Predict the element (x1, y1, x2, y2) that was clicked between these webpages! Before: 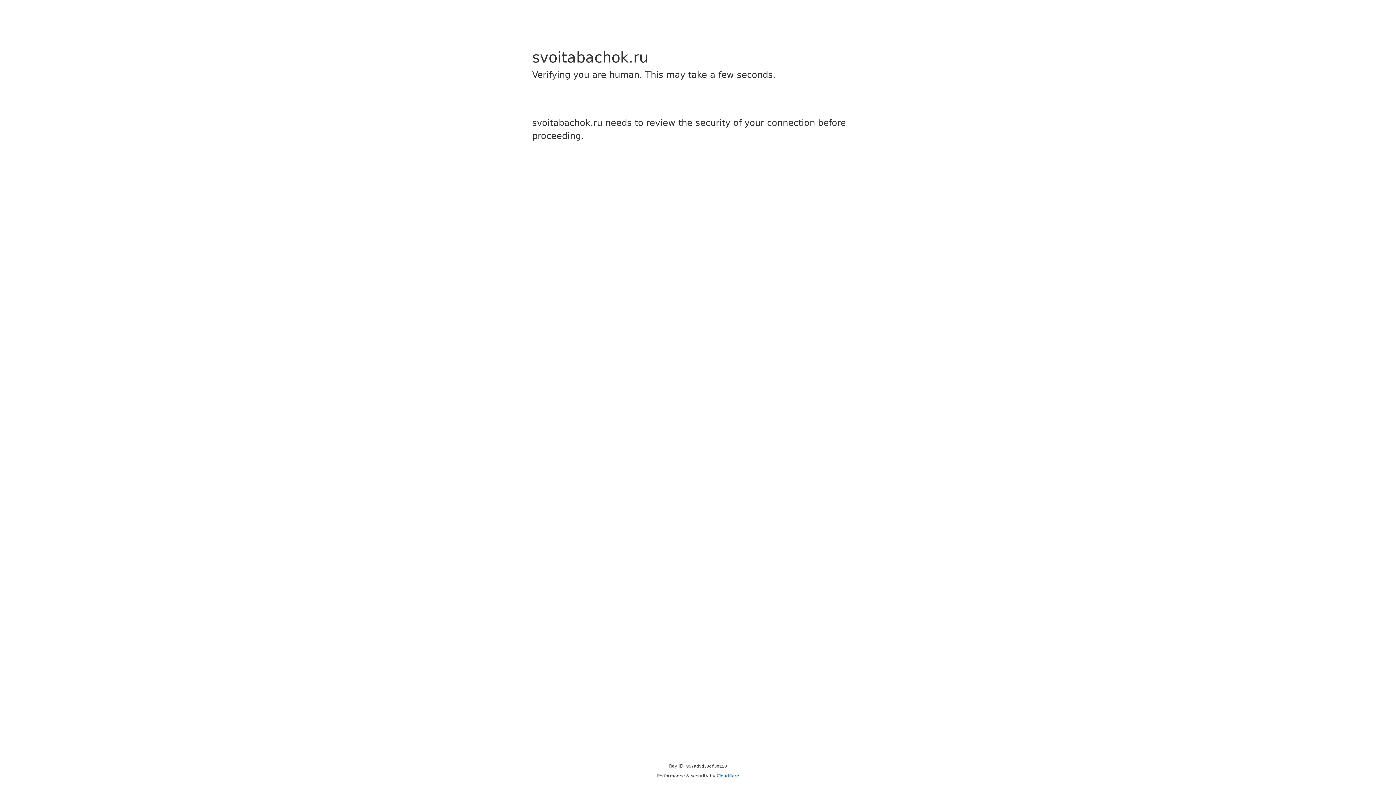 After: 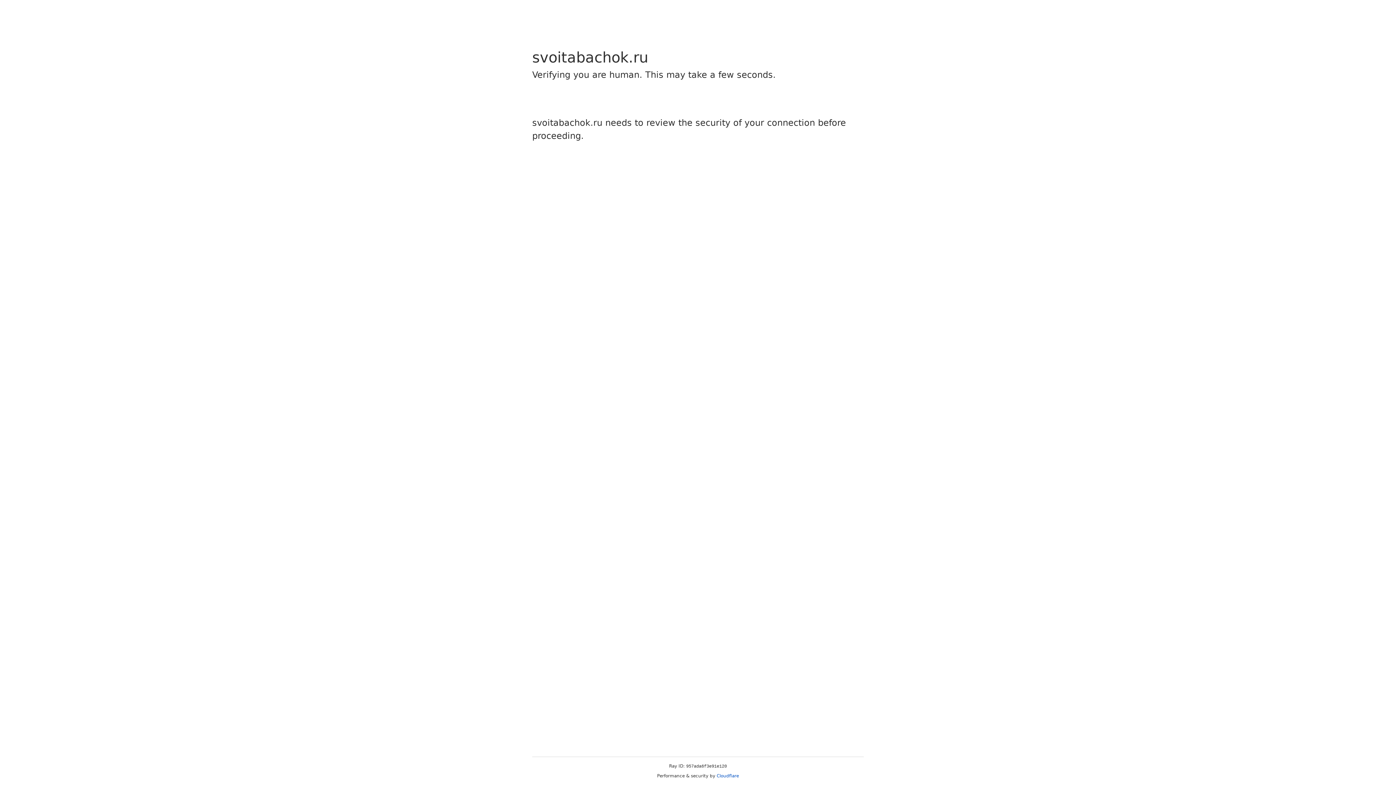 Action: bbox: (716, 773, 739, 778) label: Cloudflare